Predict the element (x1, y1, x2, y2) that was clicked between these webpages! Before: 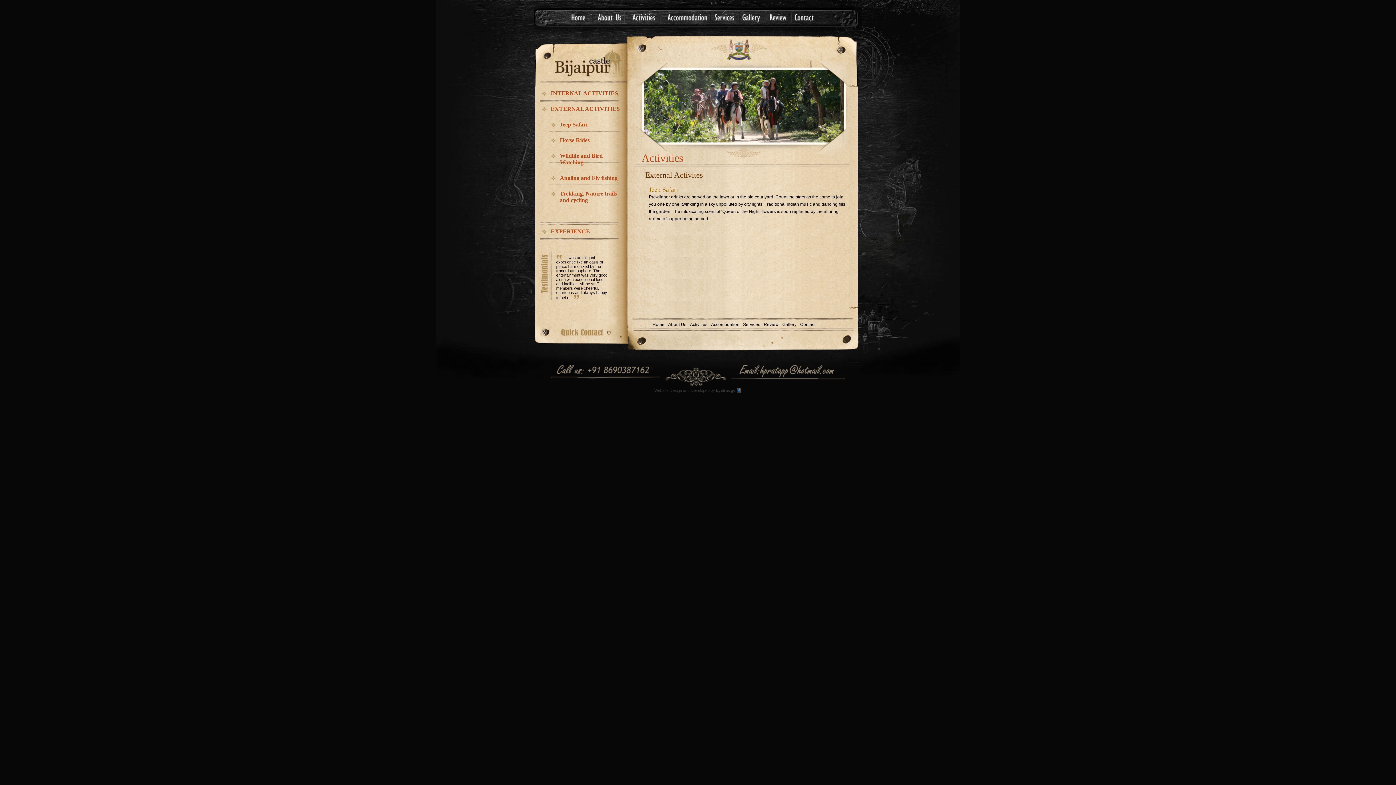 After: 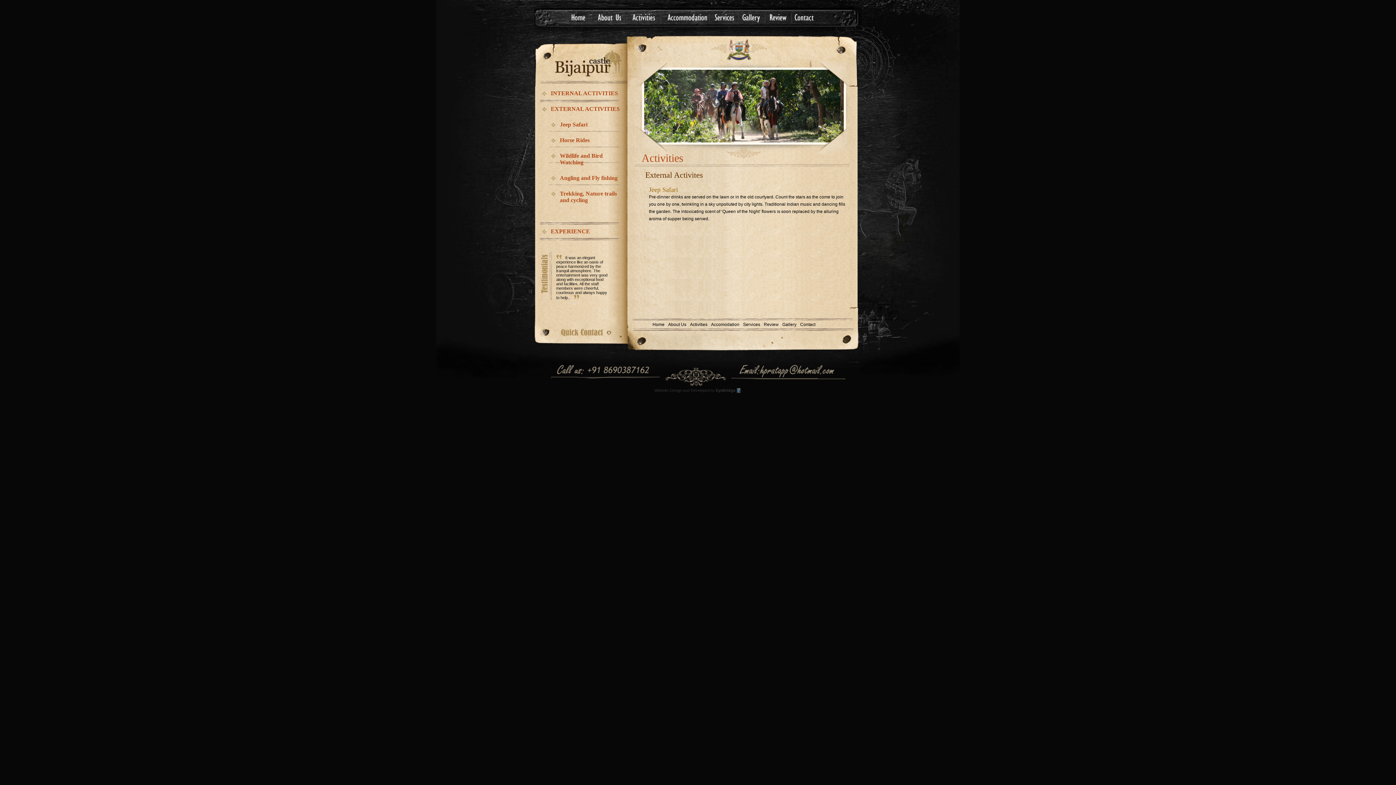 Action: bbox: (654, 388, 682, 392) label: Website Design